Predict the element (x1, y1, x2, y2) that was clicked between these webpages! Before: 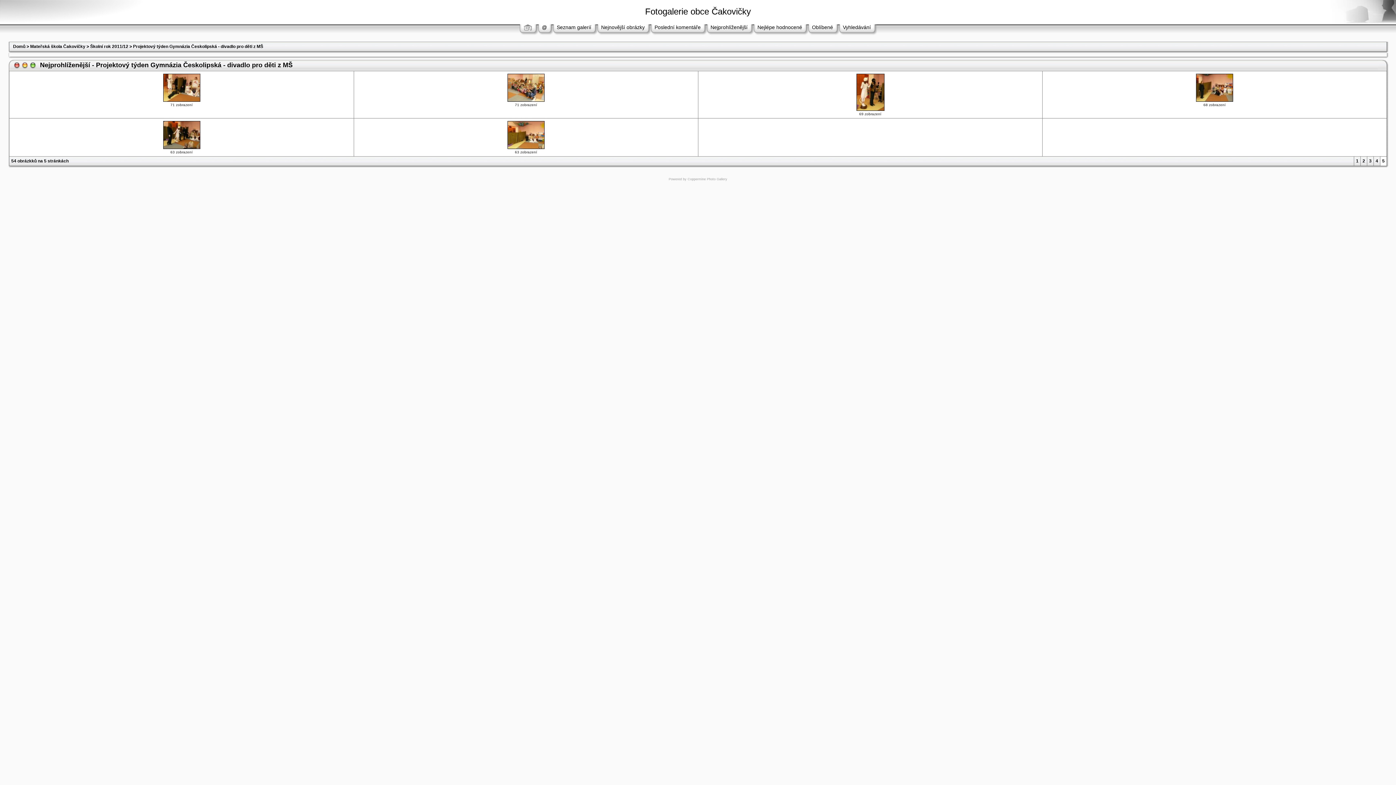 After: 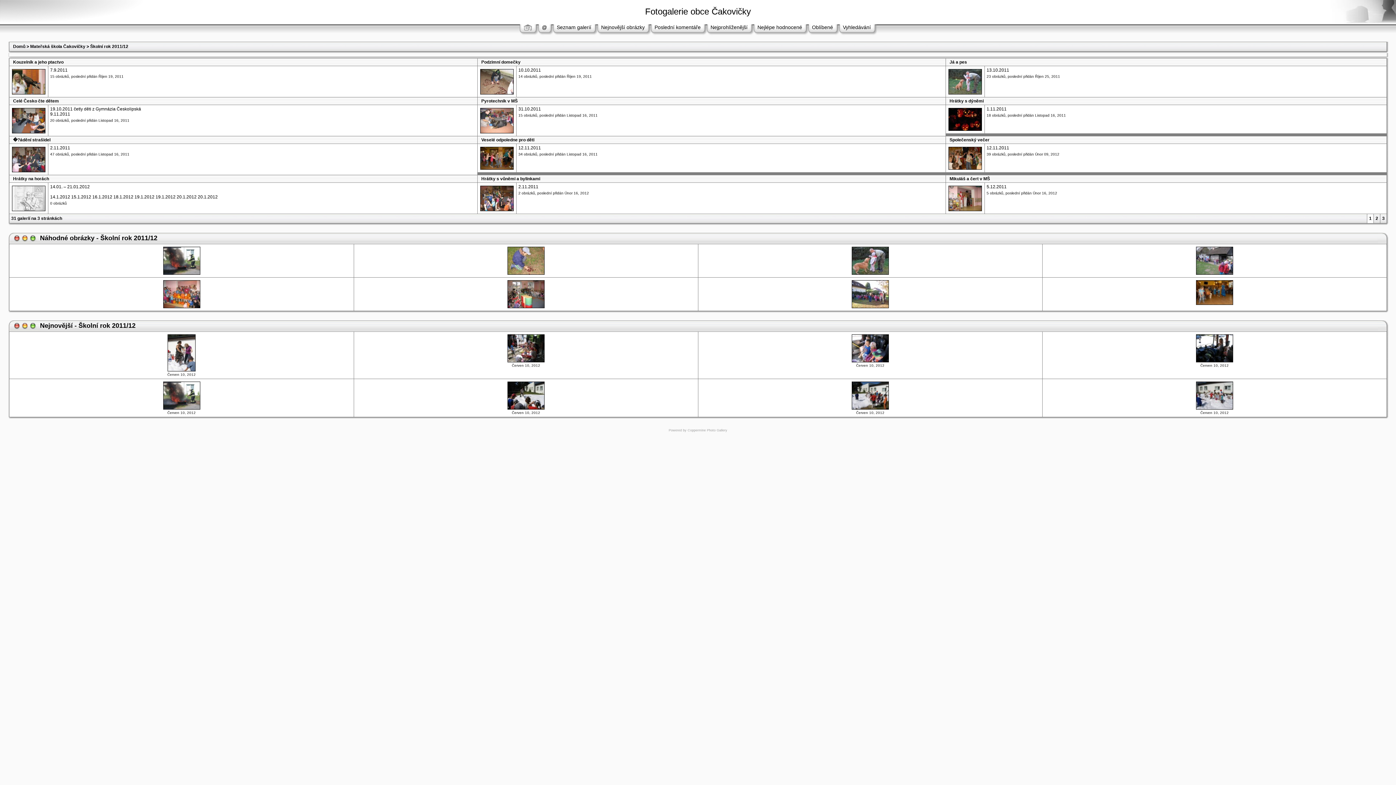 Action: bbox: (556, 24, 591, 30) label: Seznam galerií